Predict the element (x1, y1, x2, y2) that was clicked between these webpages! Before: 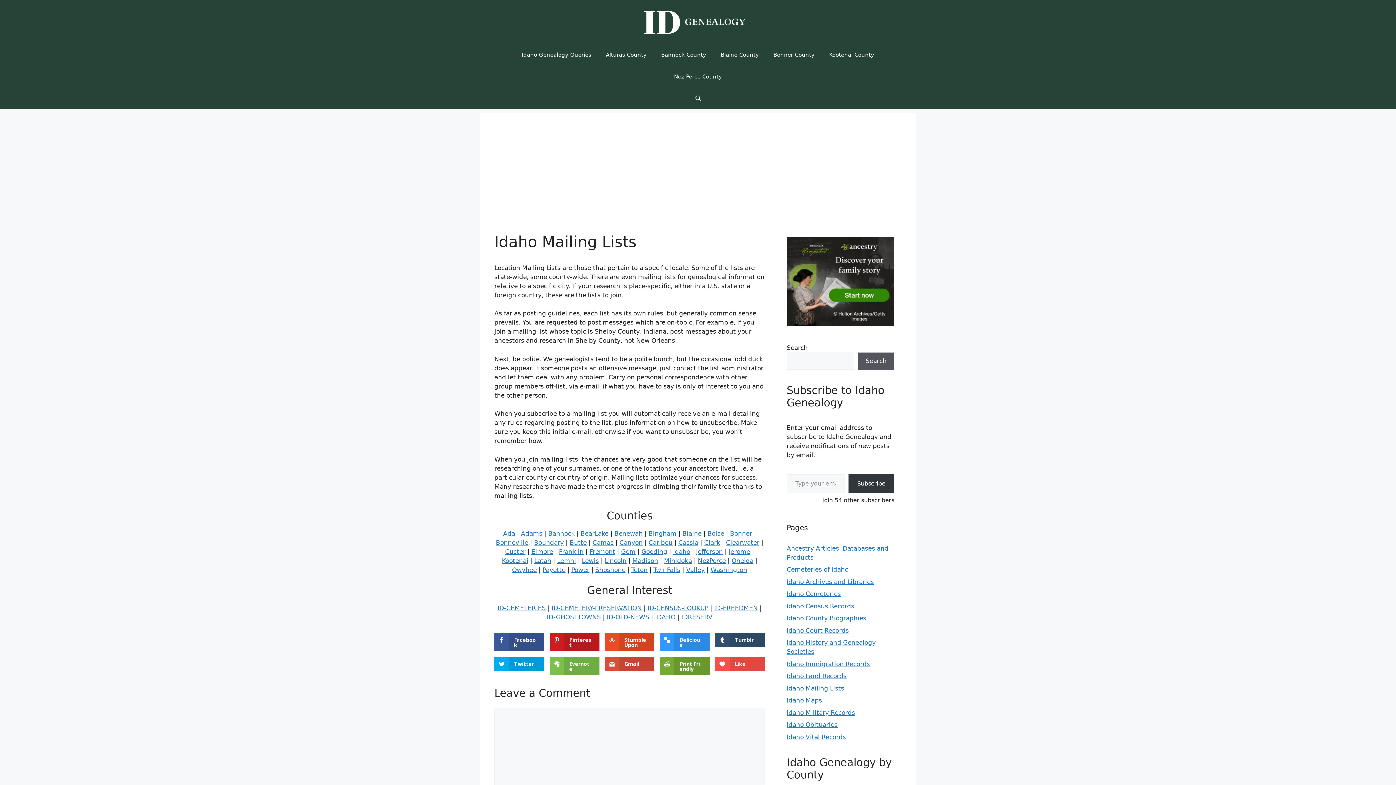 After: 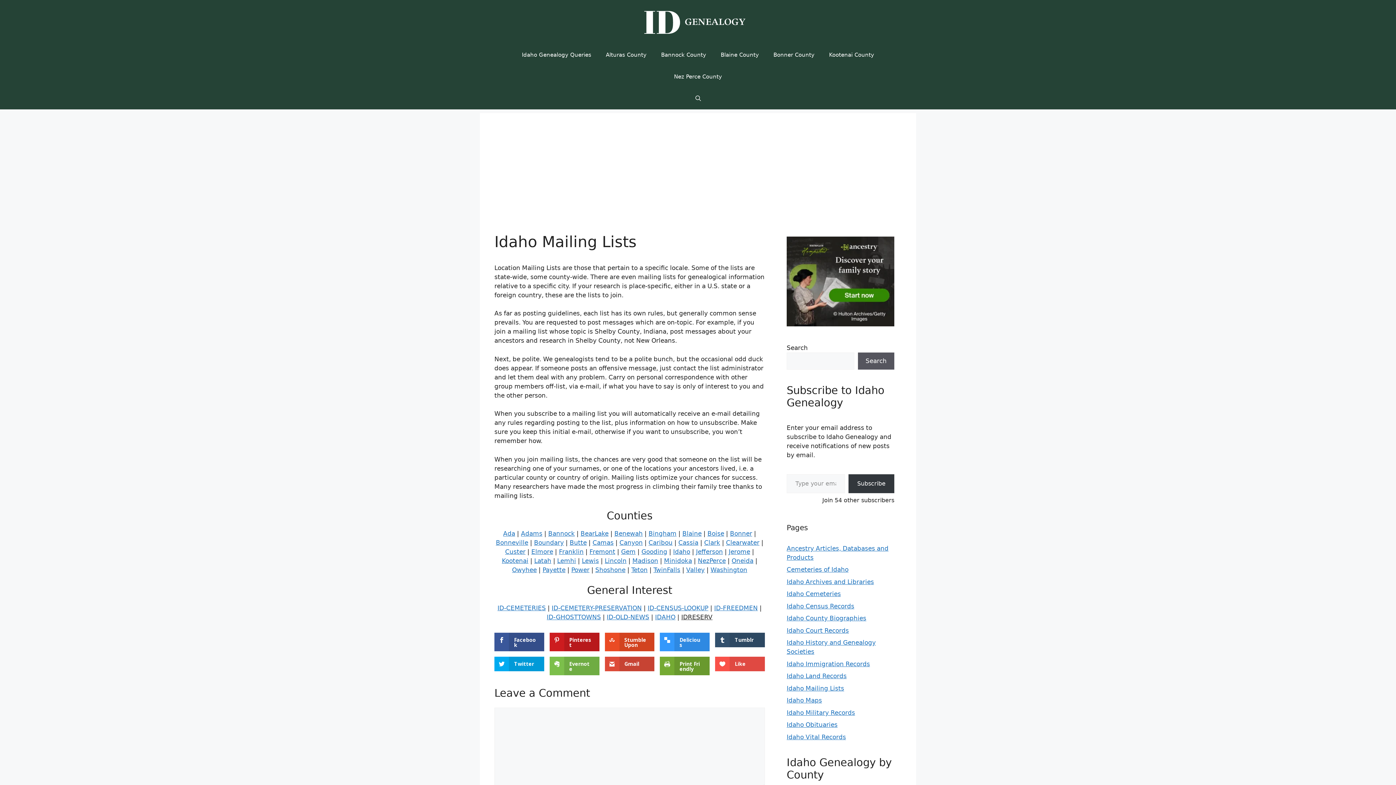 Action: label: IDRESERV bbox: (681, 613, 712, 621)